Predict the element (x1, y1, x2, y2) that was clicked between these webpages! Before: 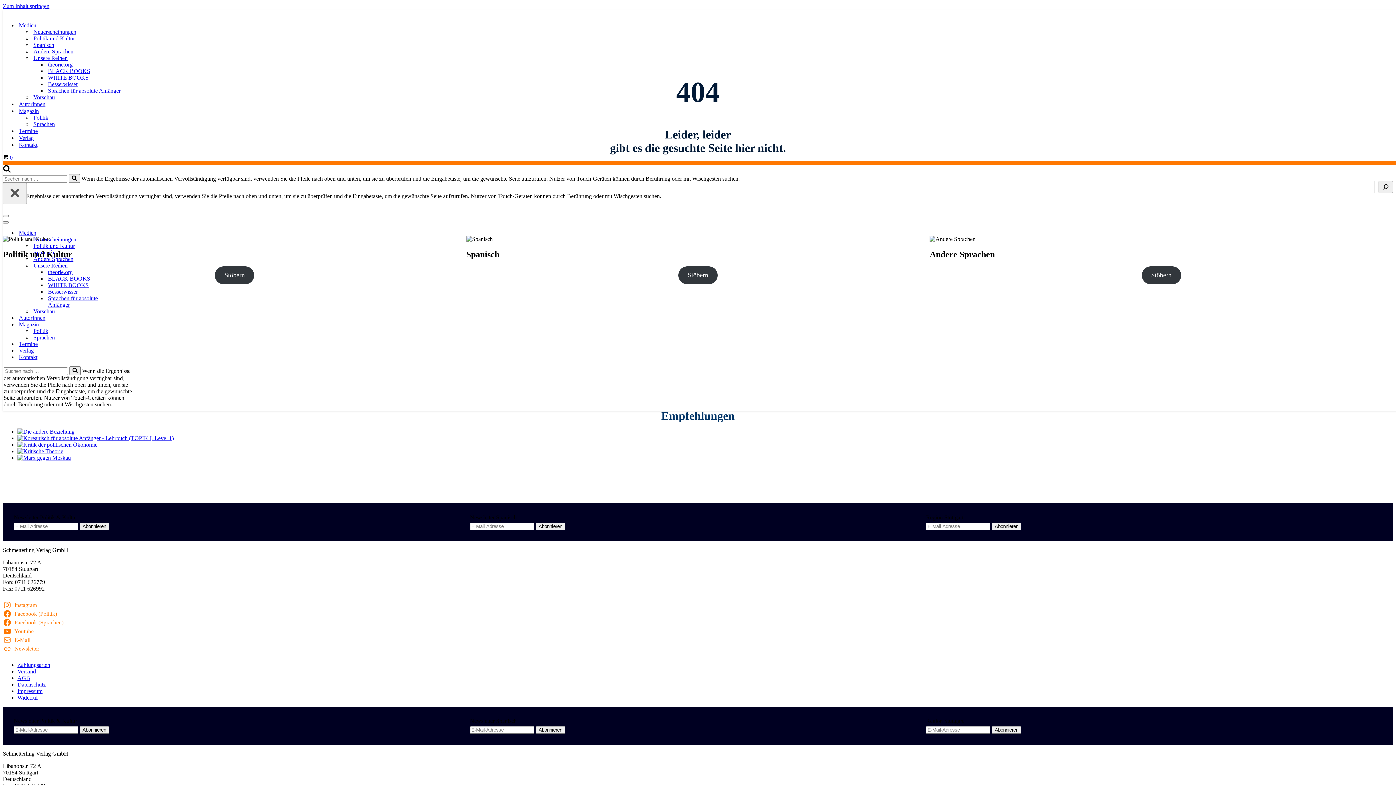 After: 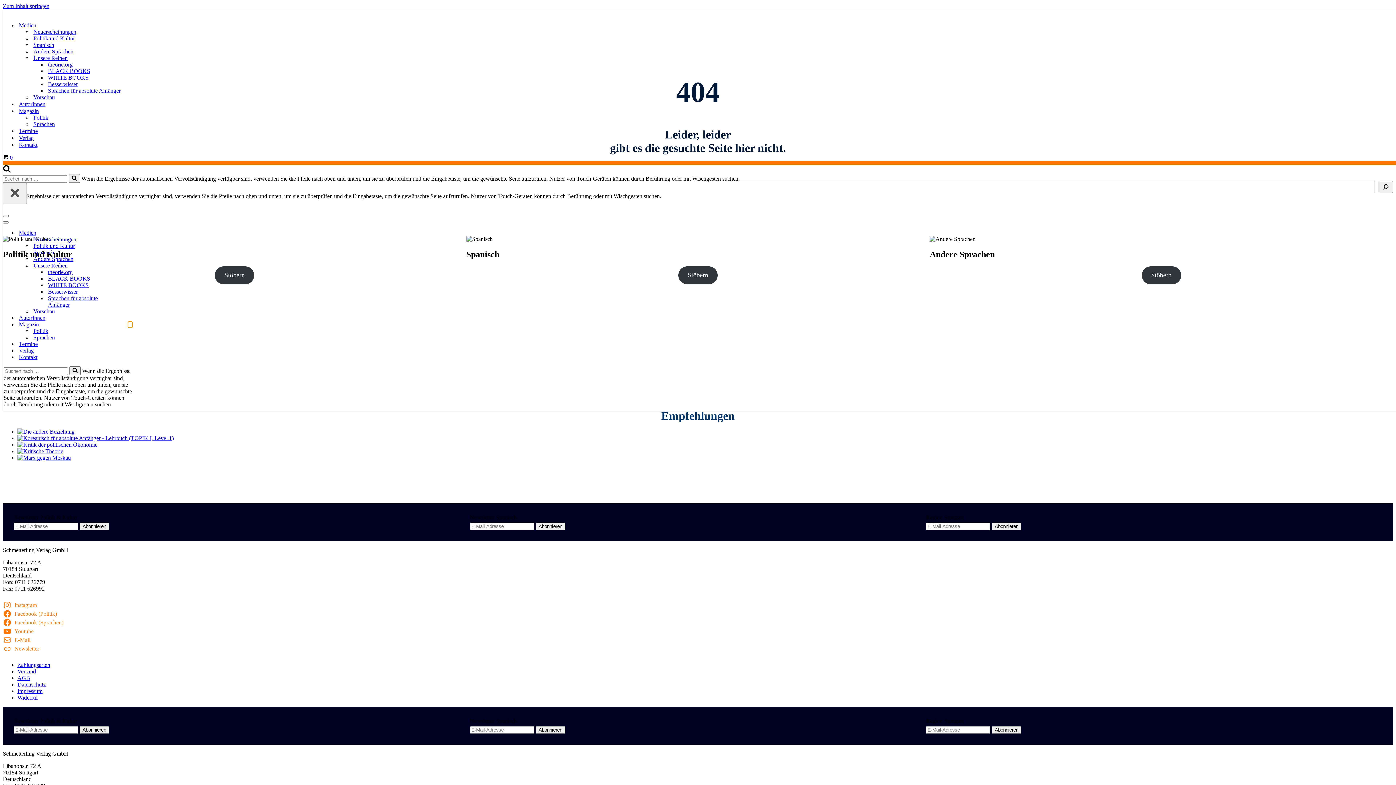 Action: label: Umschalten Magazin bbox: (128, 321, 132, 327)